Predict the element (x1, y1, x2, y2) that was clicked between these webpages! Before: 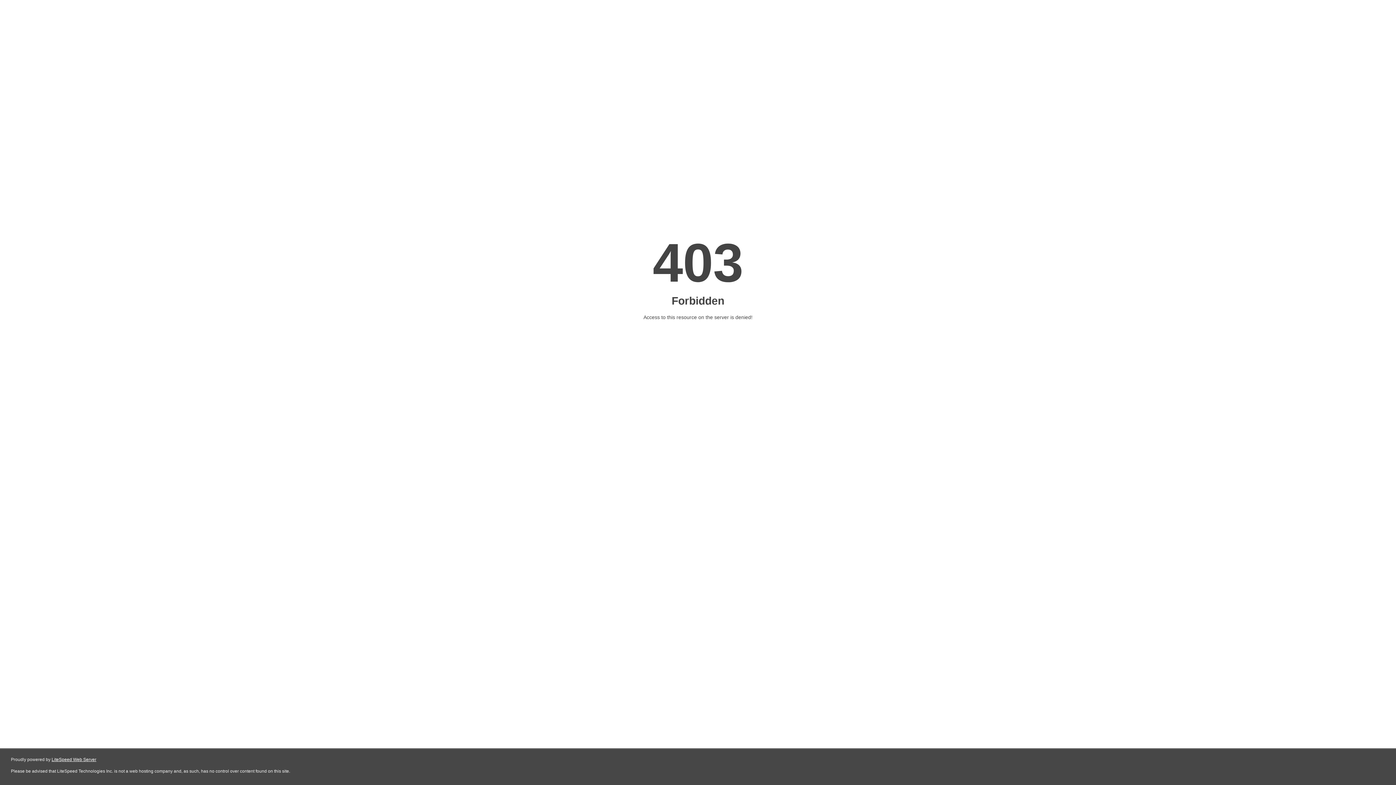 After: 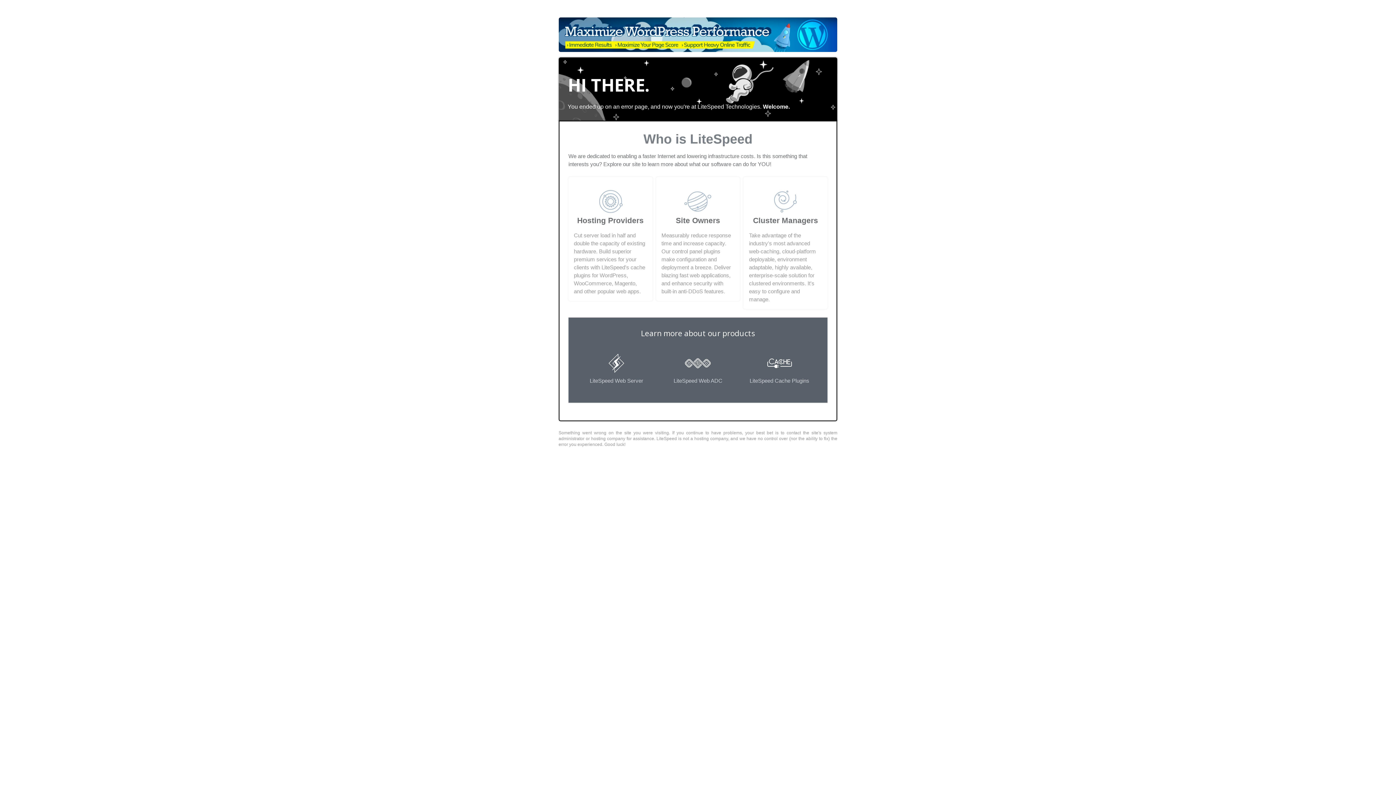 Action: label: LiteSpeed Web Server bbox: (51, 757, 96, 762)